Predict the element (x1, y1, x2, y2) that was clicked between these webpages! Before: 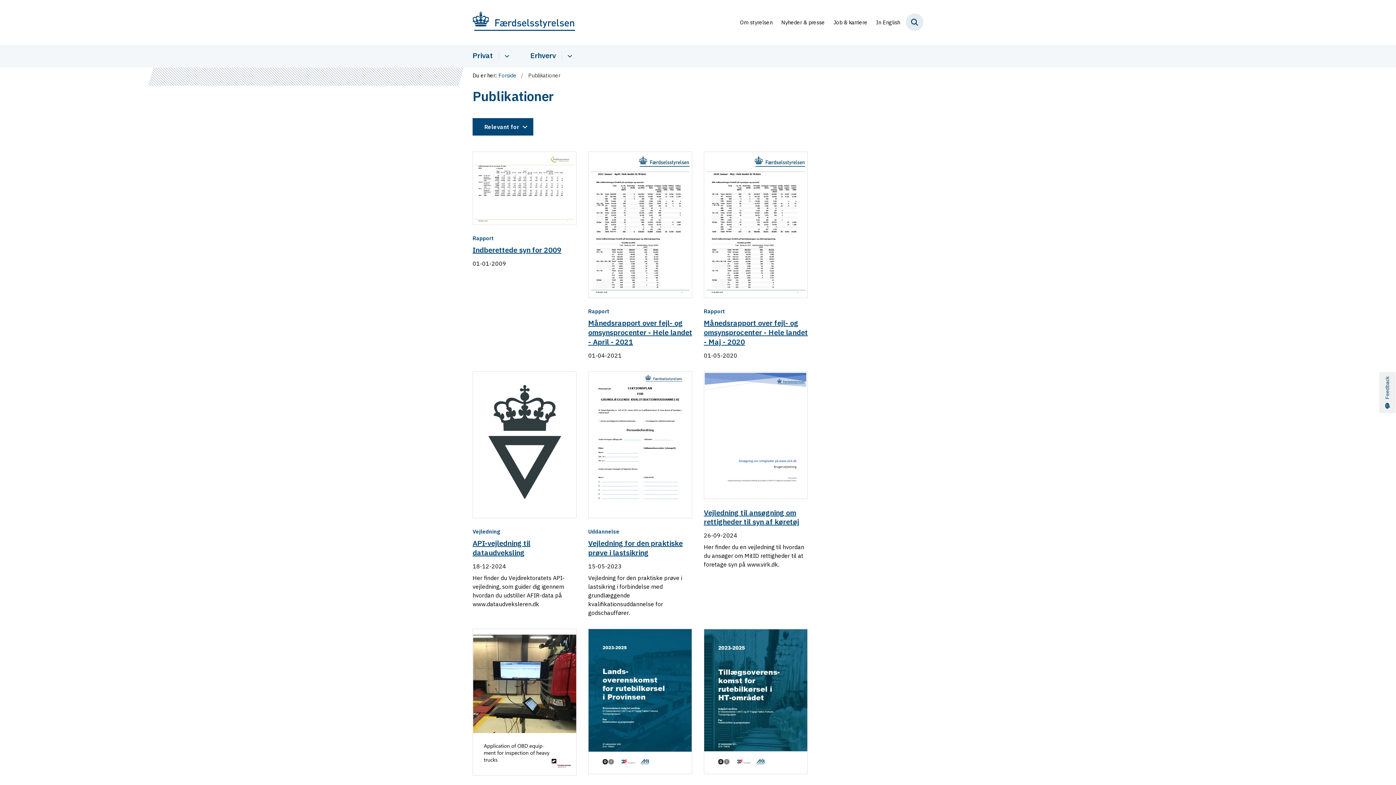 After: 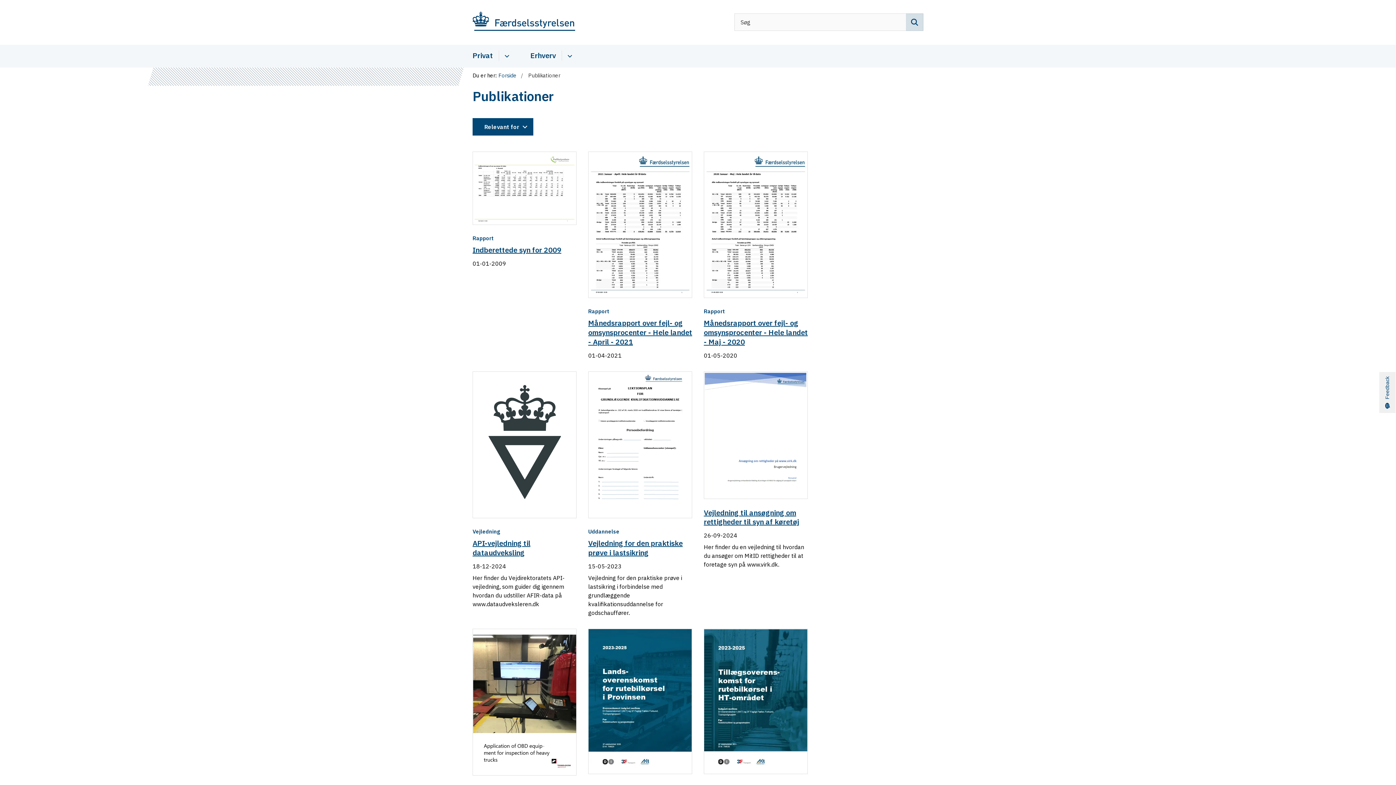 Action: label: Fold søgefelt ud bbox: (906, 13, 923, 31)